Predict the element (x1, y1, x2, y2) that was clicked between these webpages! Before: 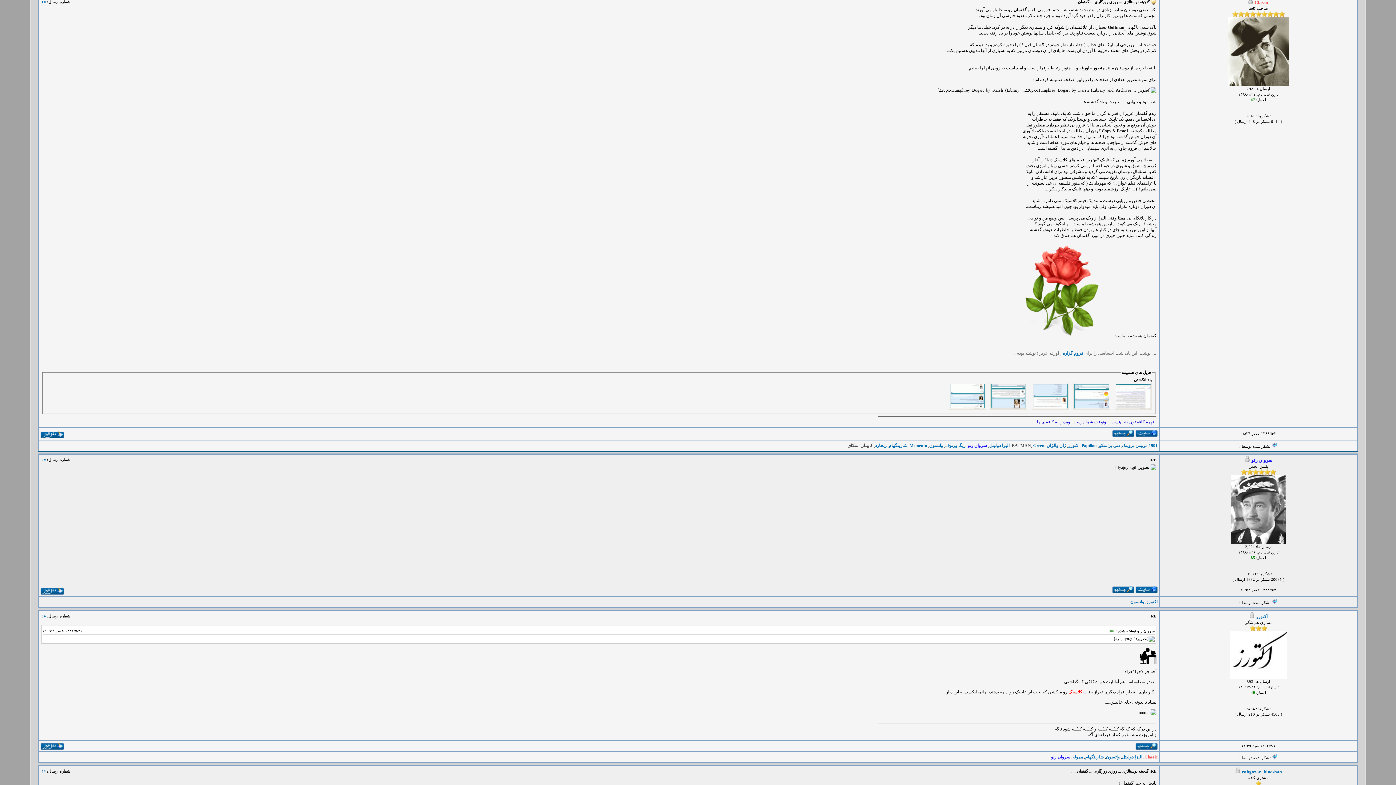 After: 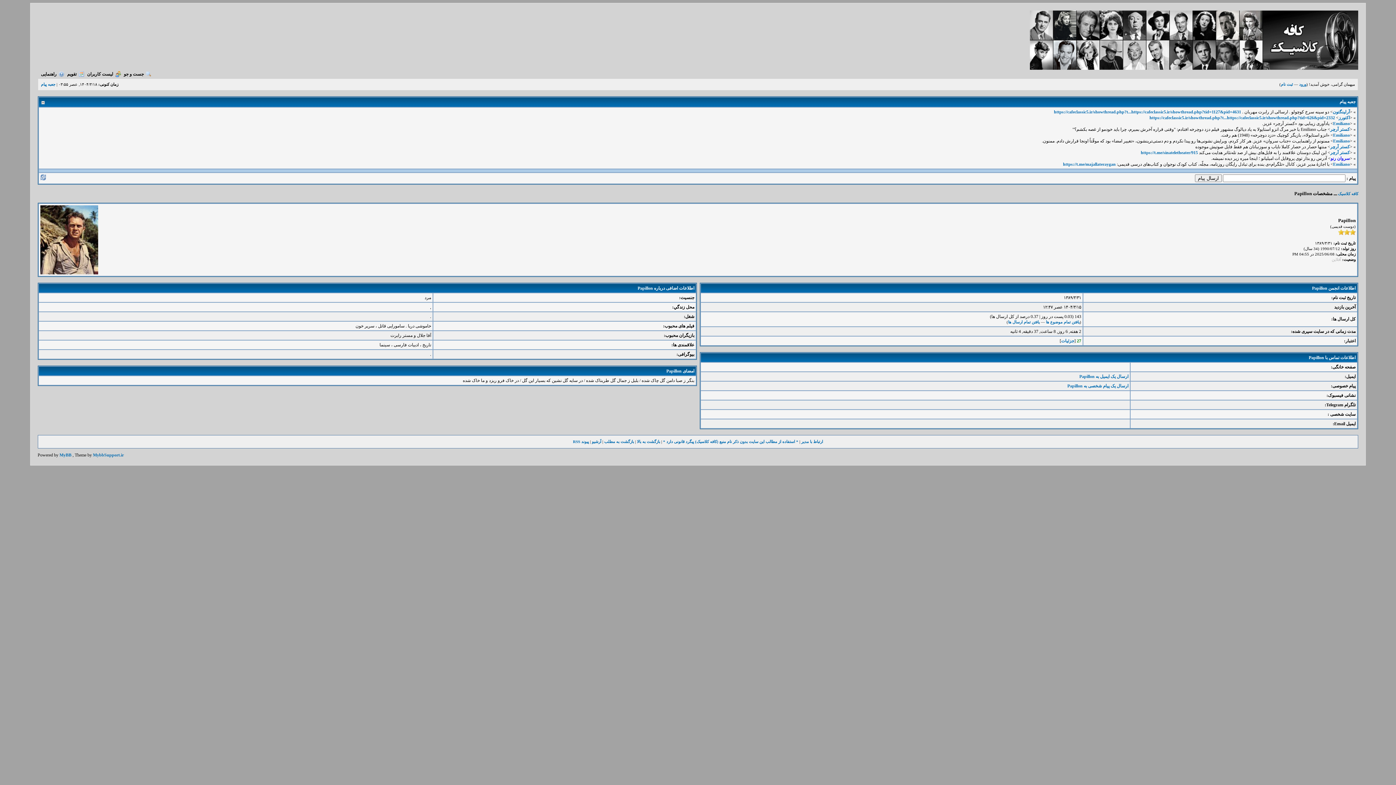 Action: bbox: (1081, 443, 1097, 448) label: Papillon